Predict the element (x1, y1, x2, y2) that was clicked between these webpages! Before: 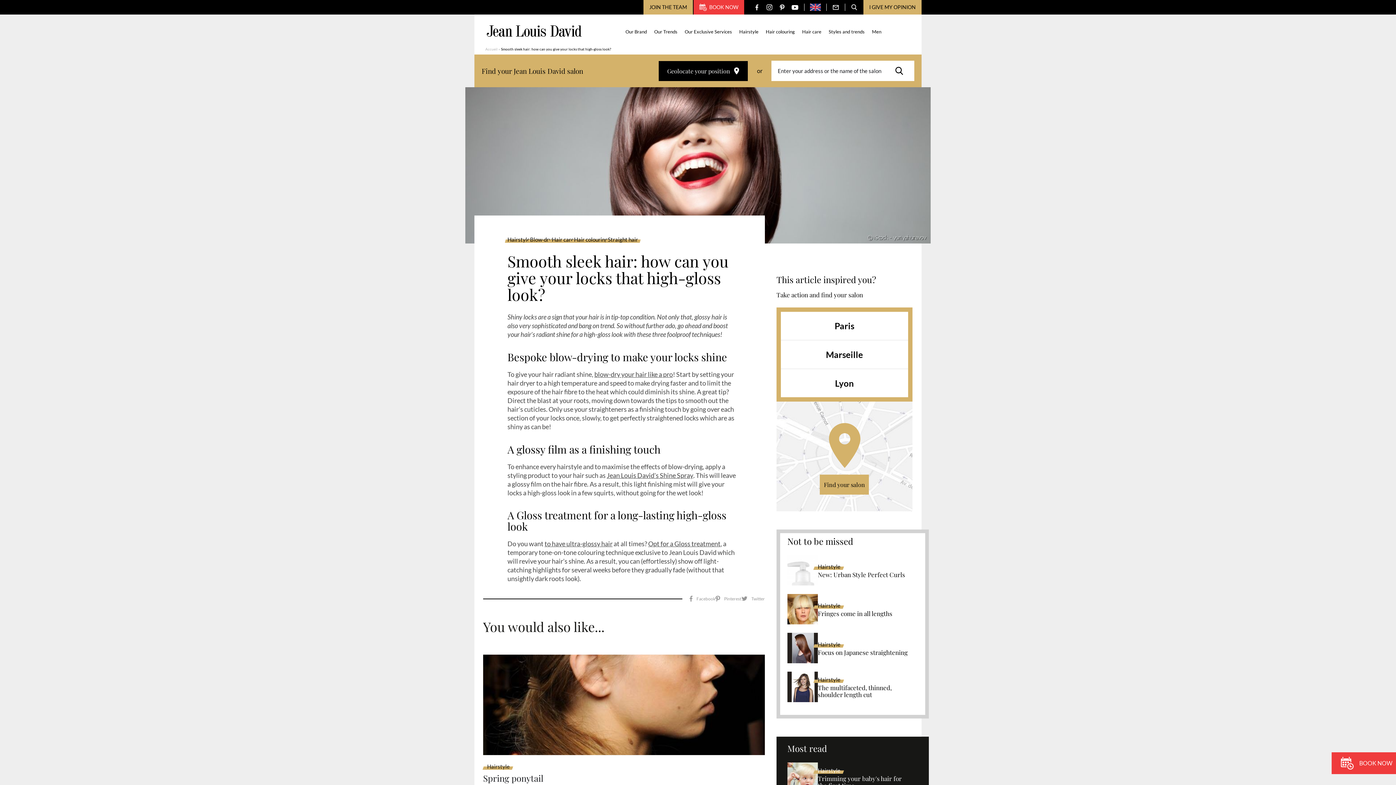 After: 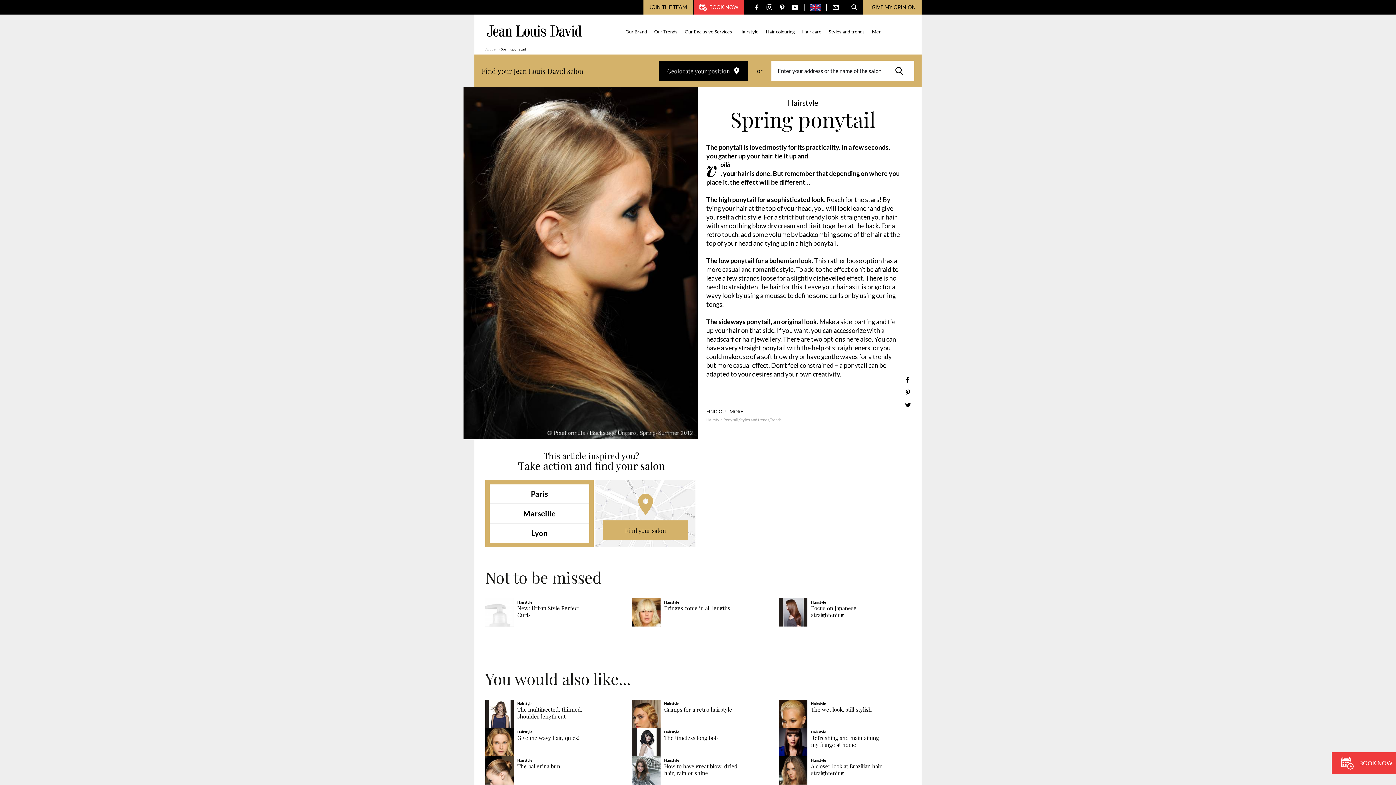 Action: bbox: (483, 655, 765, 755)